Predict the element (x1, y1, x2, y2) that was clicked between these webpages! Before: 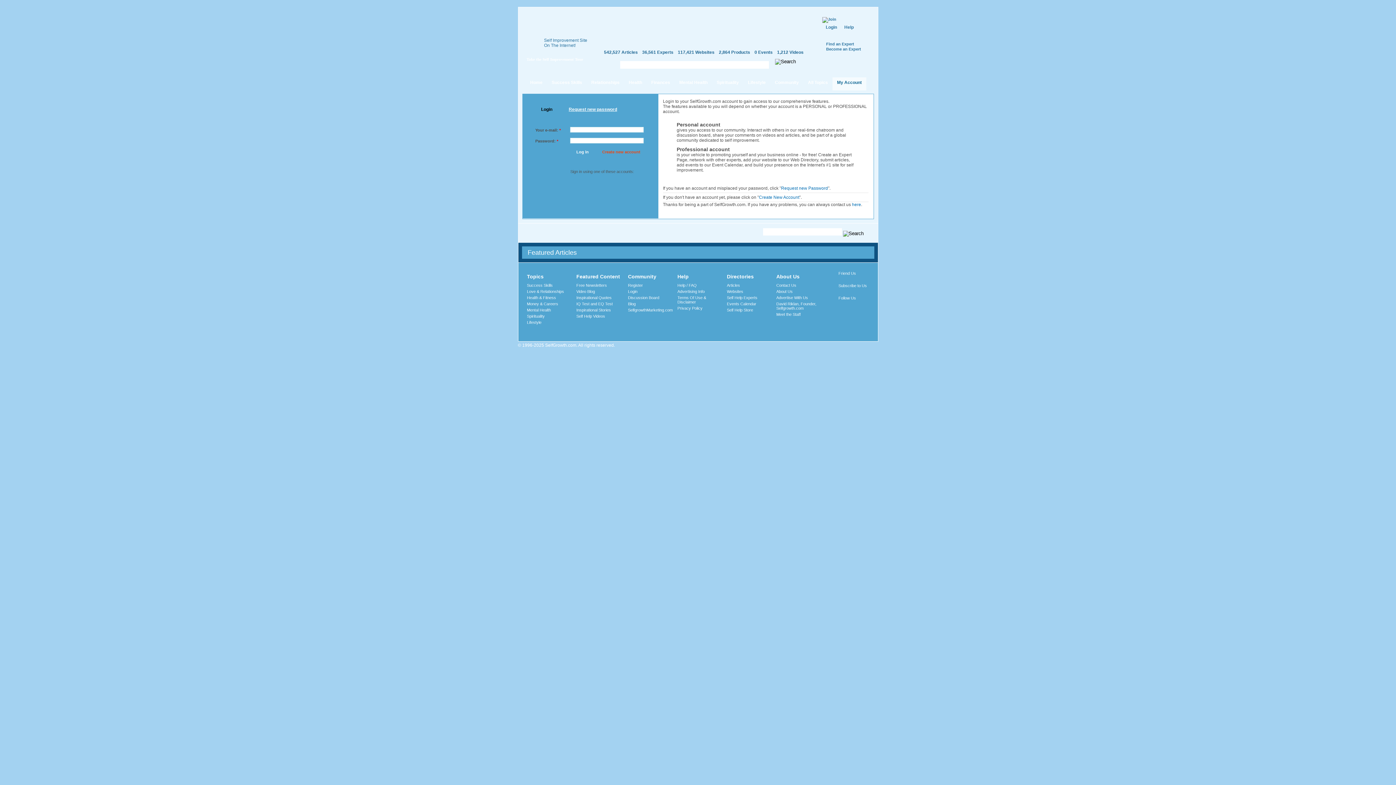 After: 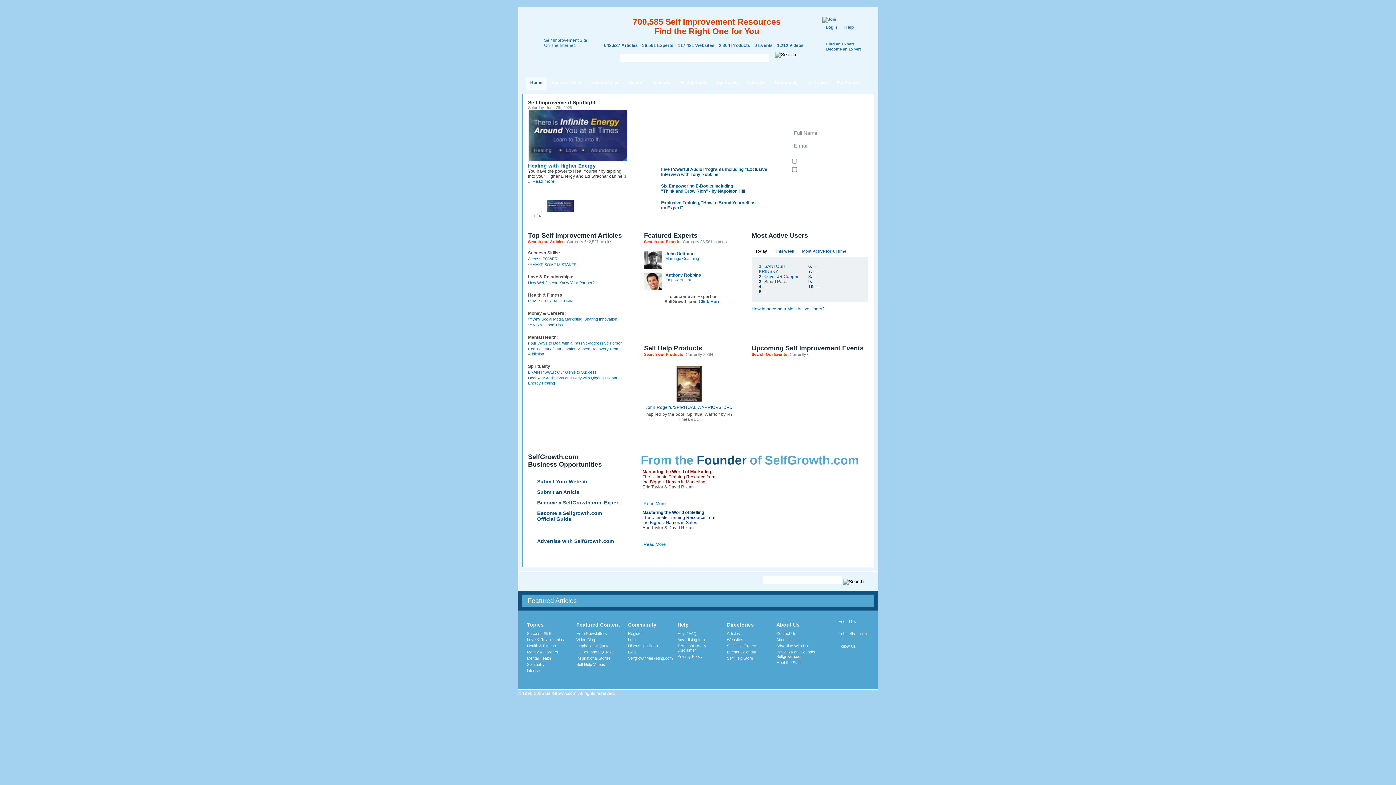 Action: bbox: (545, 342, 576, 348) label: SelfGrowth.com